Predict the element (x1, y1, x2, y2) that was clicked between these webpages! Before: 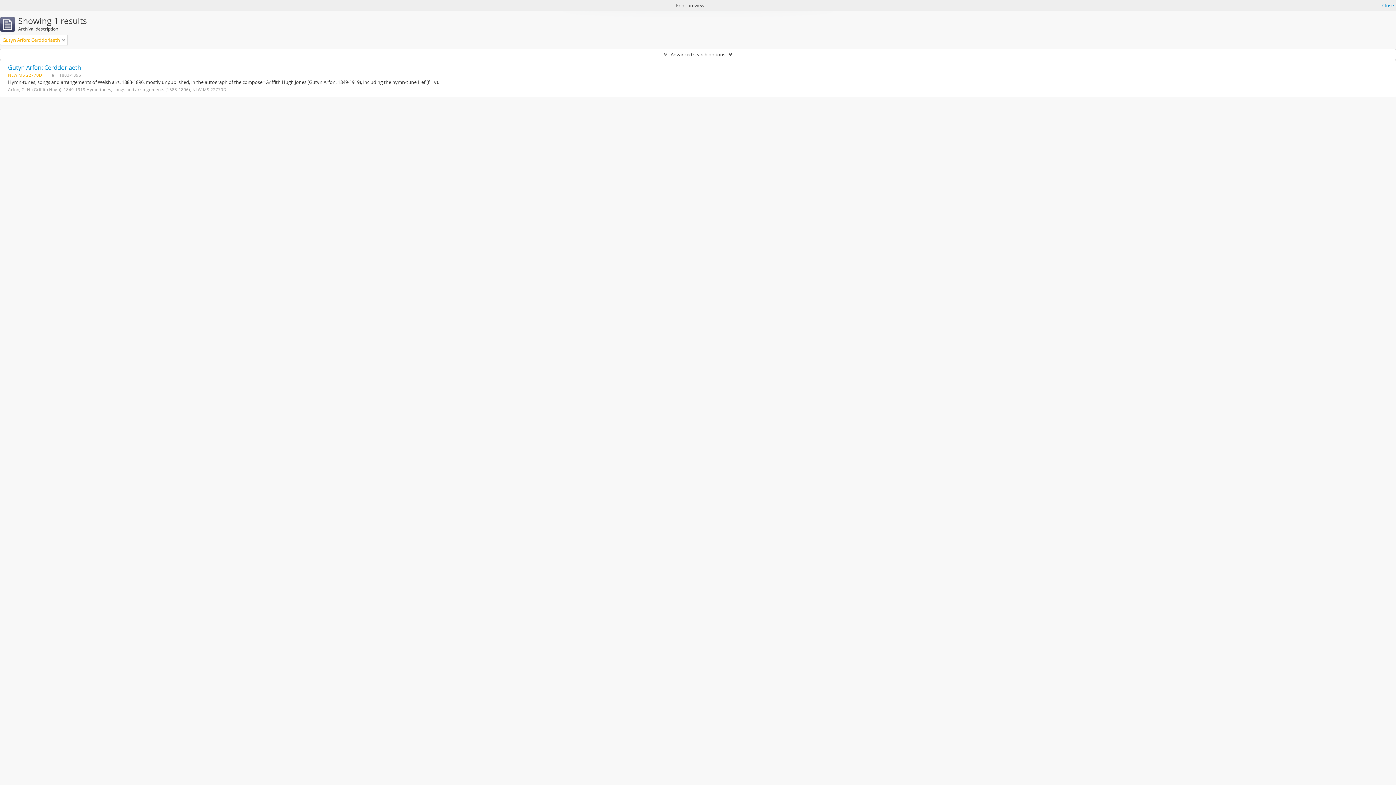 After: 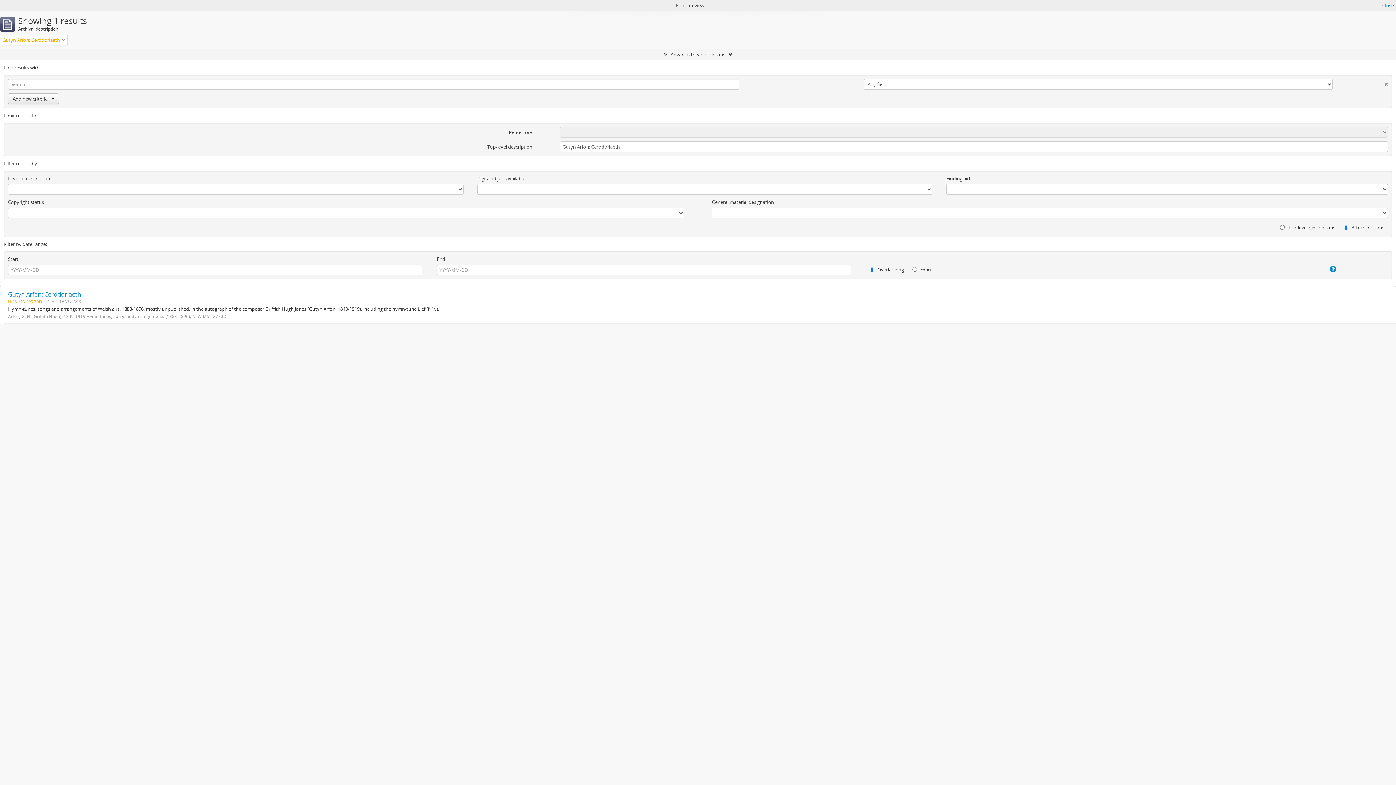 Action: label: Advanced search options bbox: (0, 49, 1396, 60)